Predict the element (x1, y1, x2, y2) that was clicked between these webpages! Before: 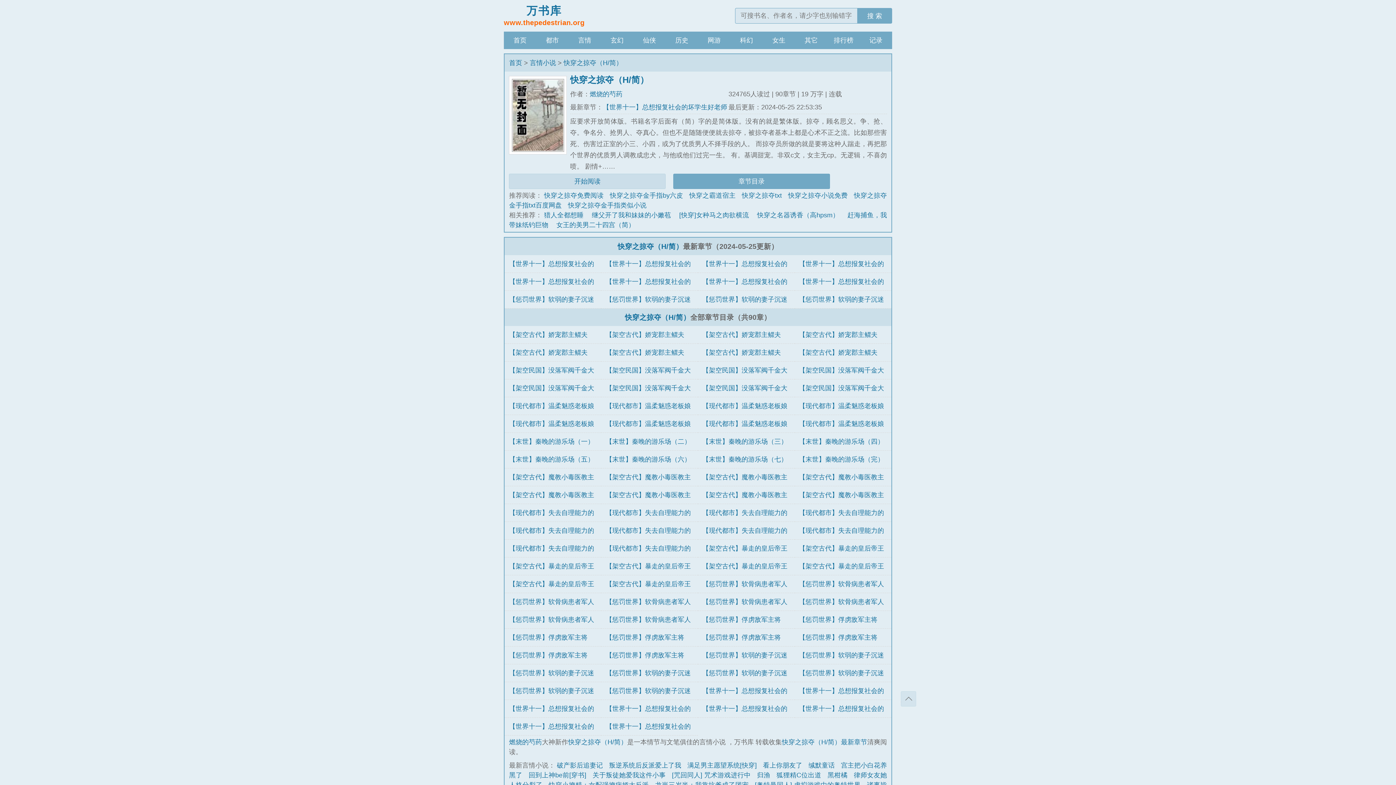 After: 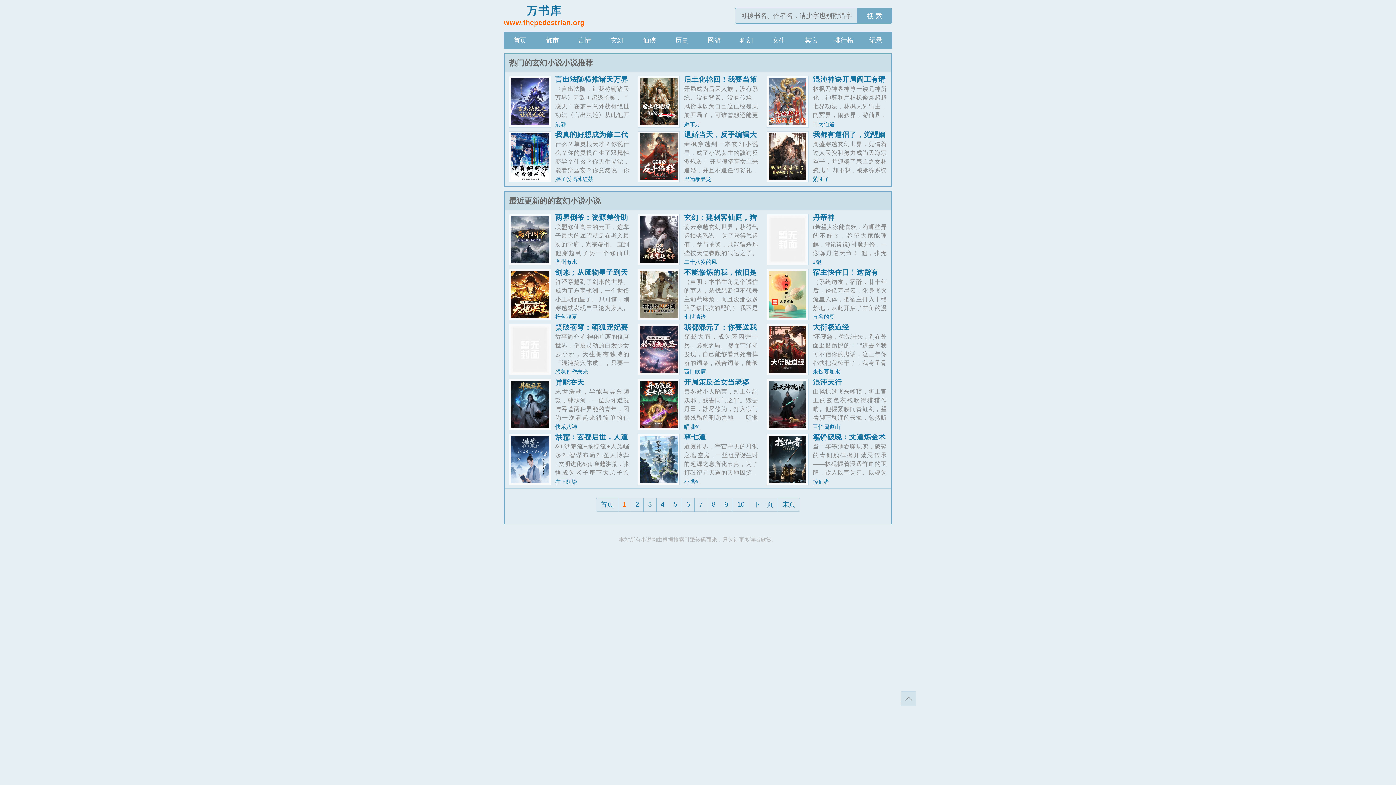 Action: label: 玄幻 bbox: (601, 31, 633, 49)